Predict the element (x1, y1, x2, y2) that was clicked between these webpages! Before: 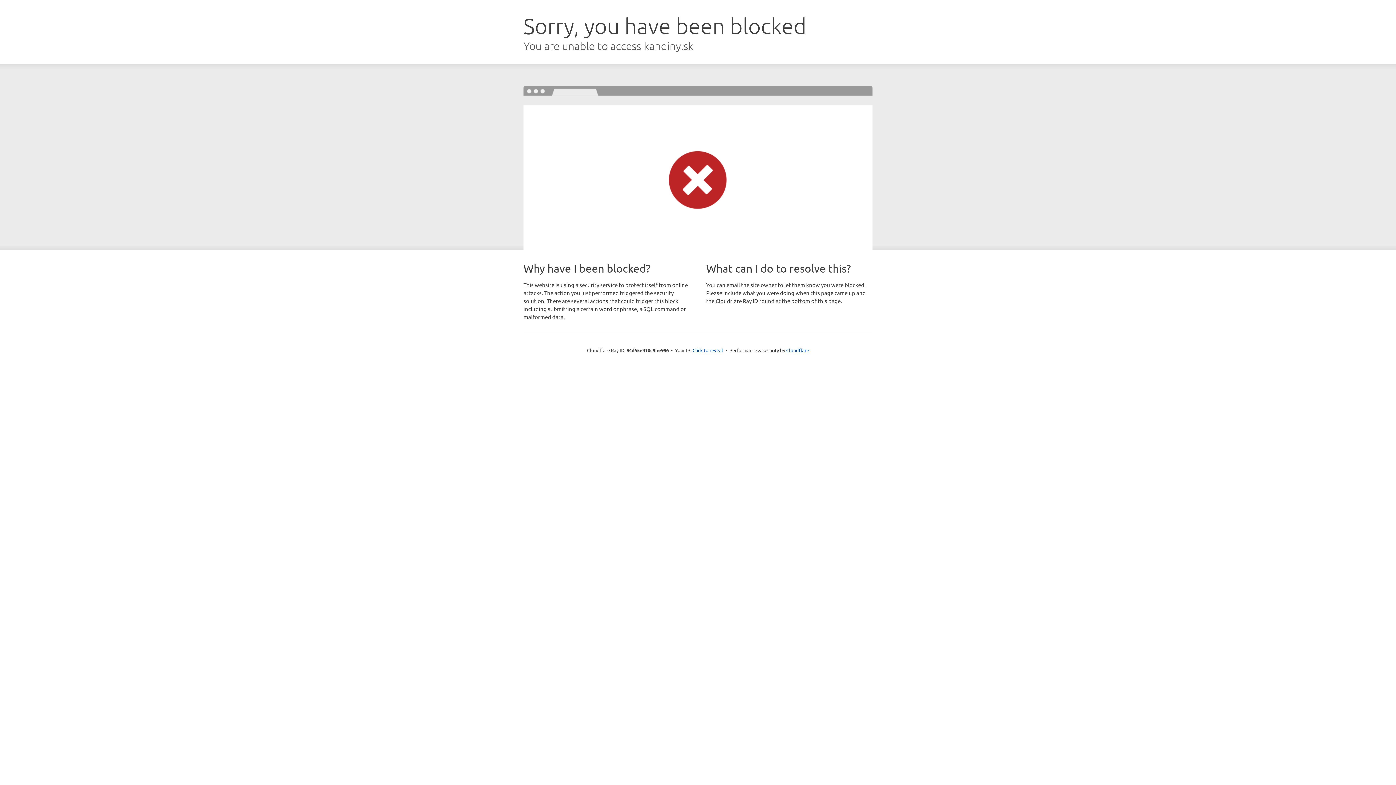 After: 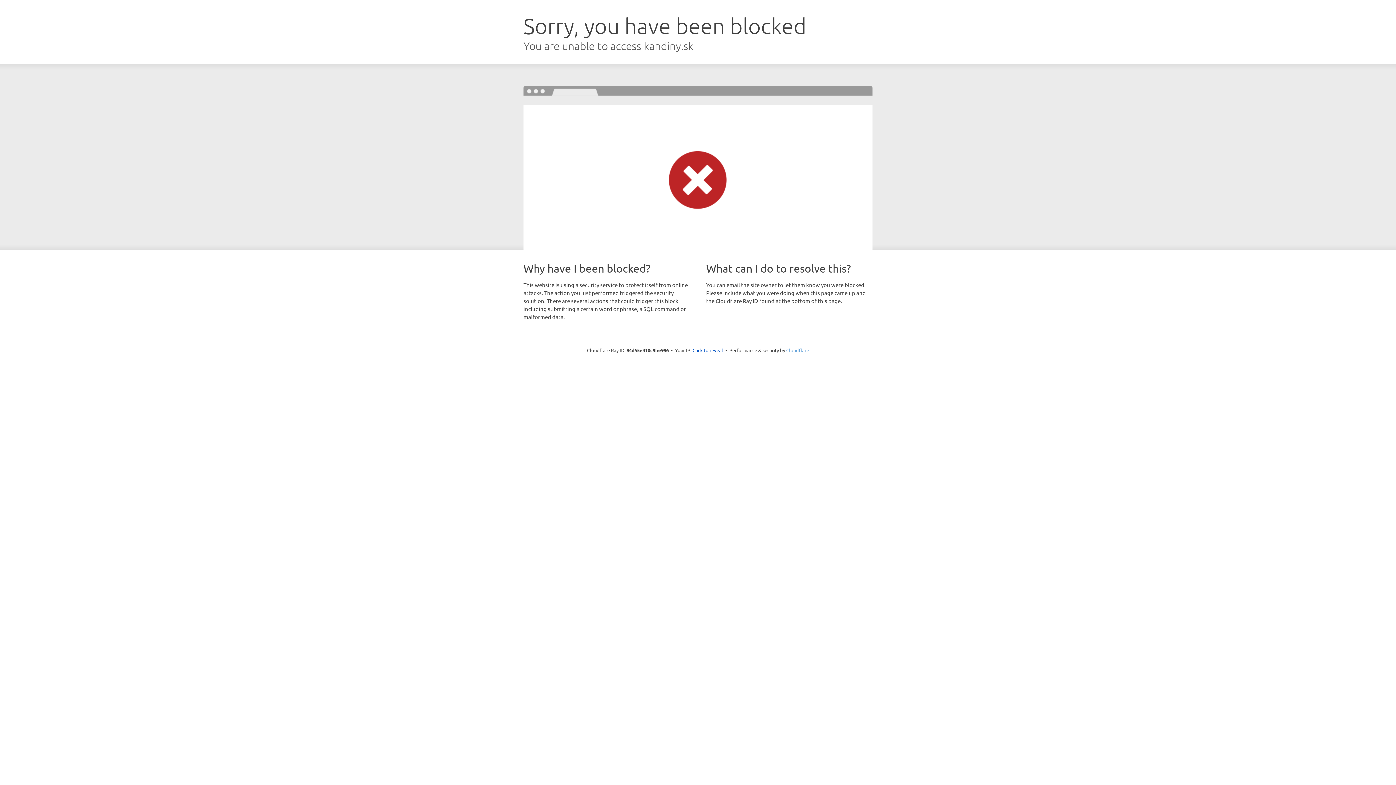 Action: label: Cloudflare bbox: (786, 347, 809, 353)